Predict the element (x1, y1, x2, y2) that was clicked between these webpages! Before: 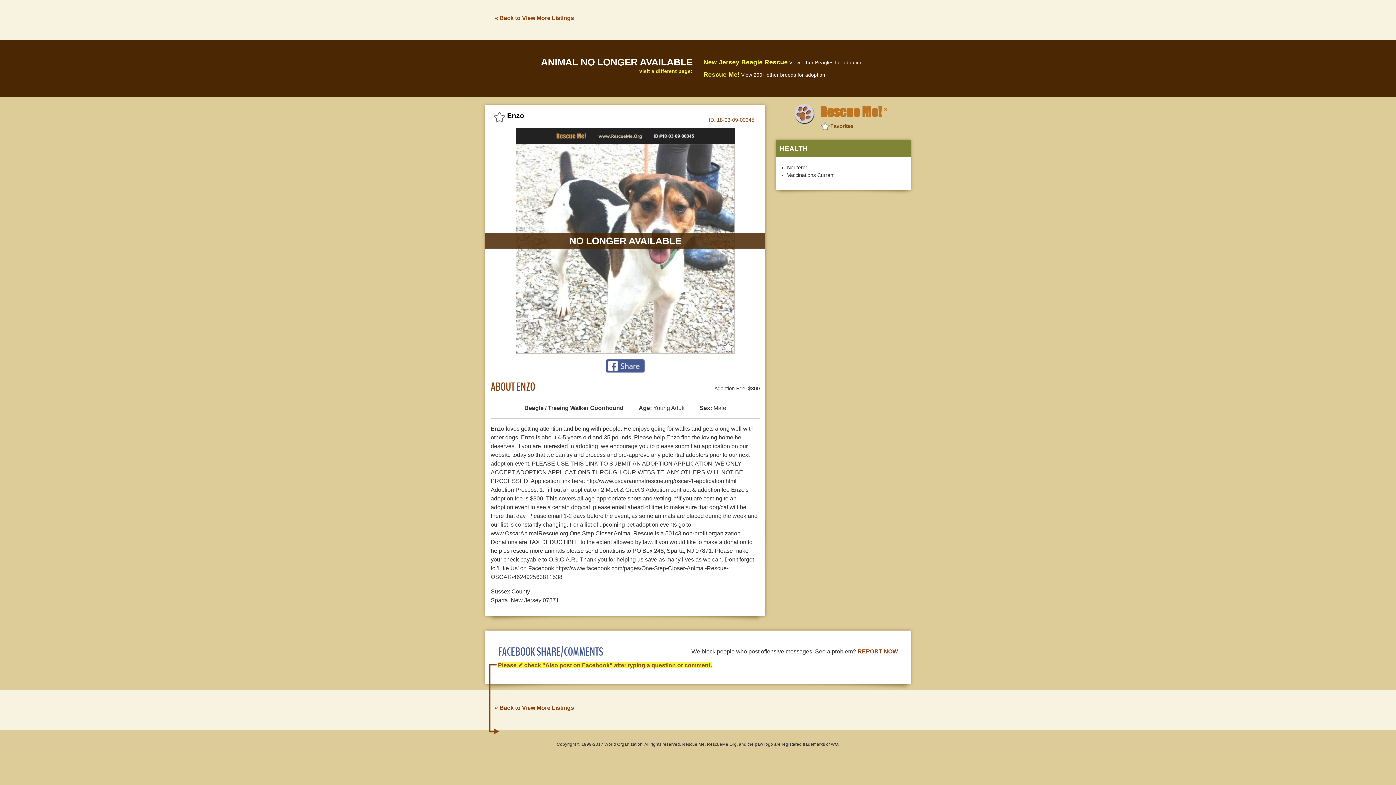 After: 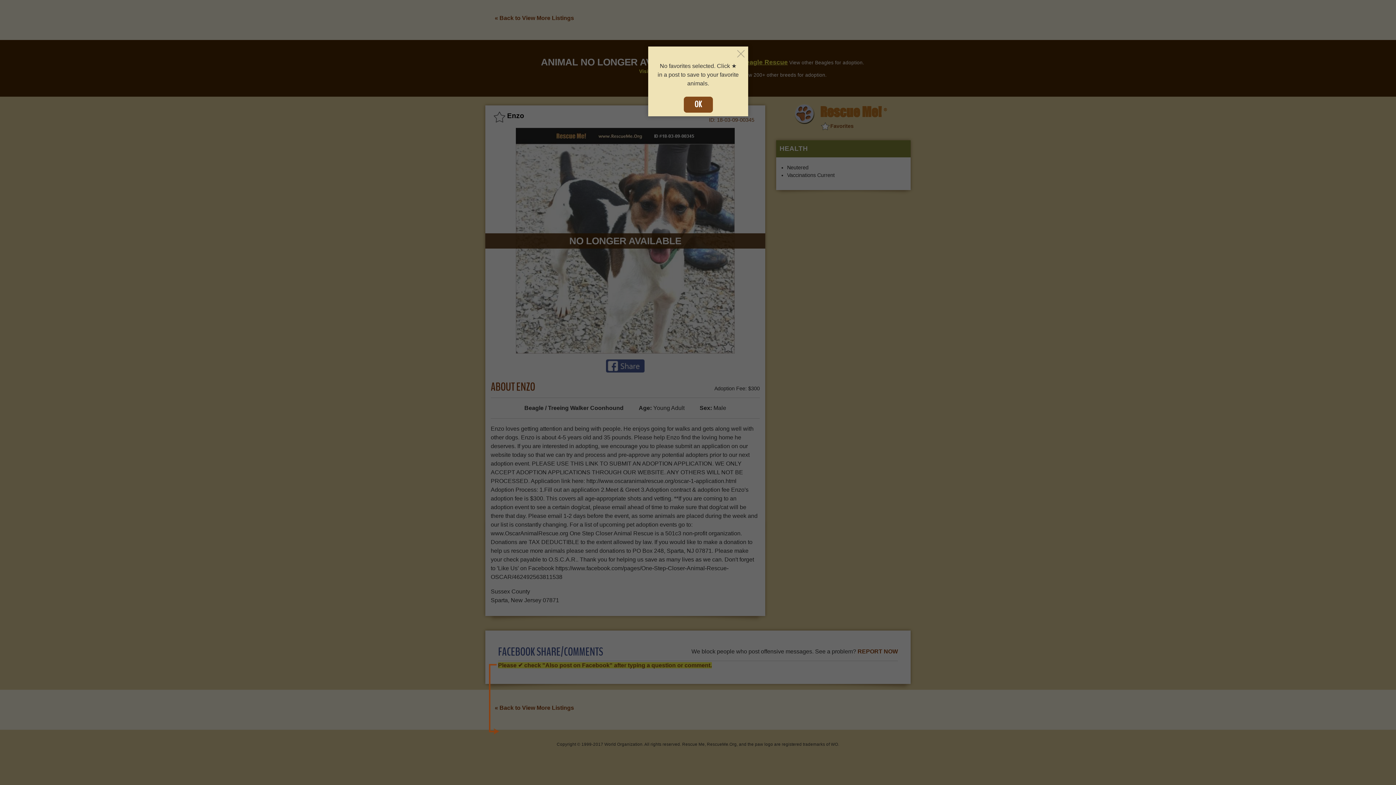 Action: label: Favorites bbox: (820, 123, 853, 129)